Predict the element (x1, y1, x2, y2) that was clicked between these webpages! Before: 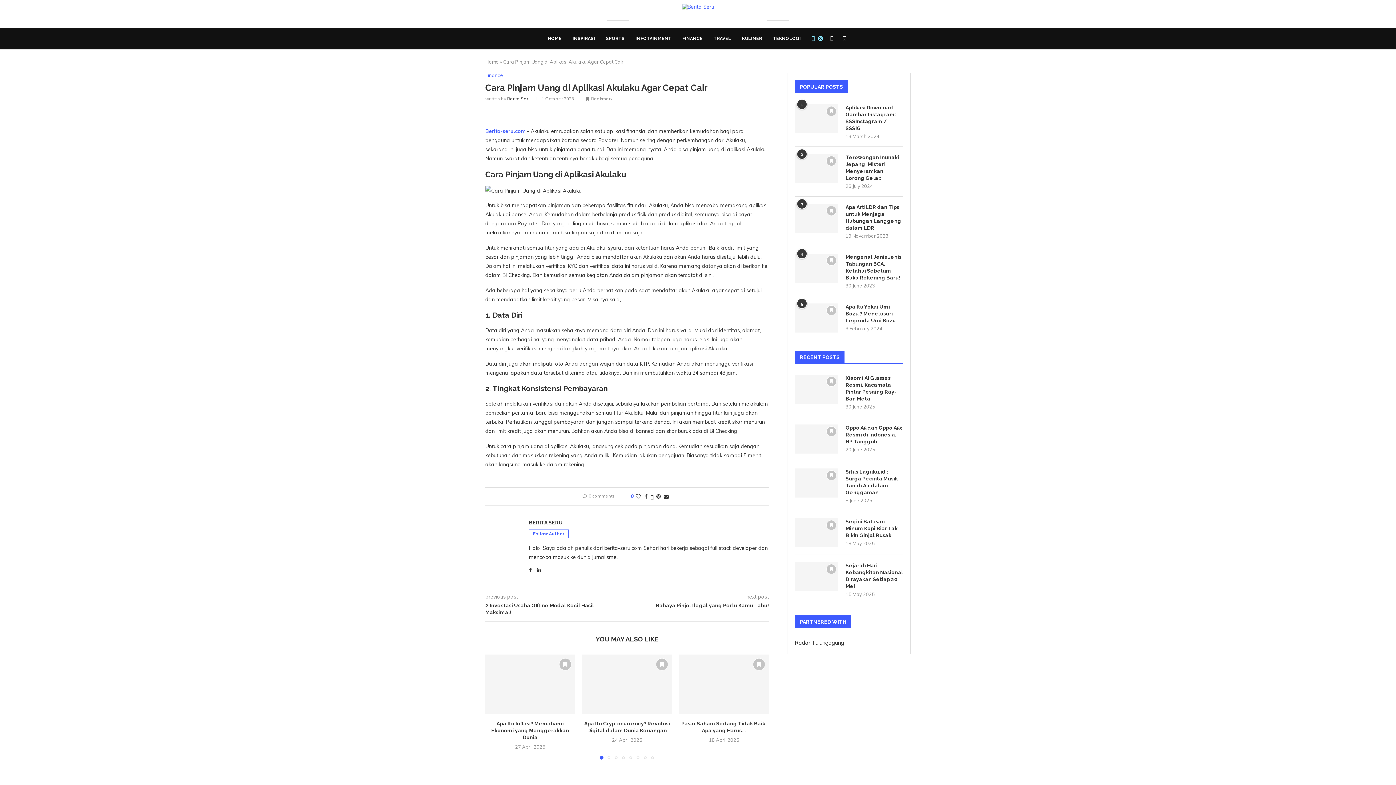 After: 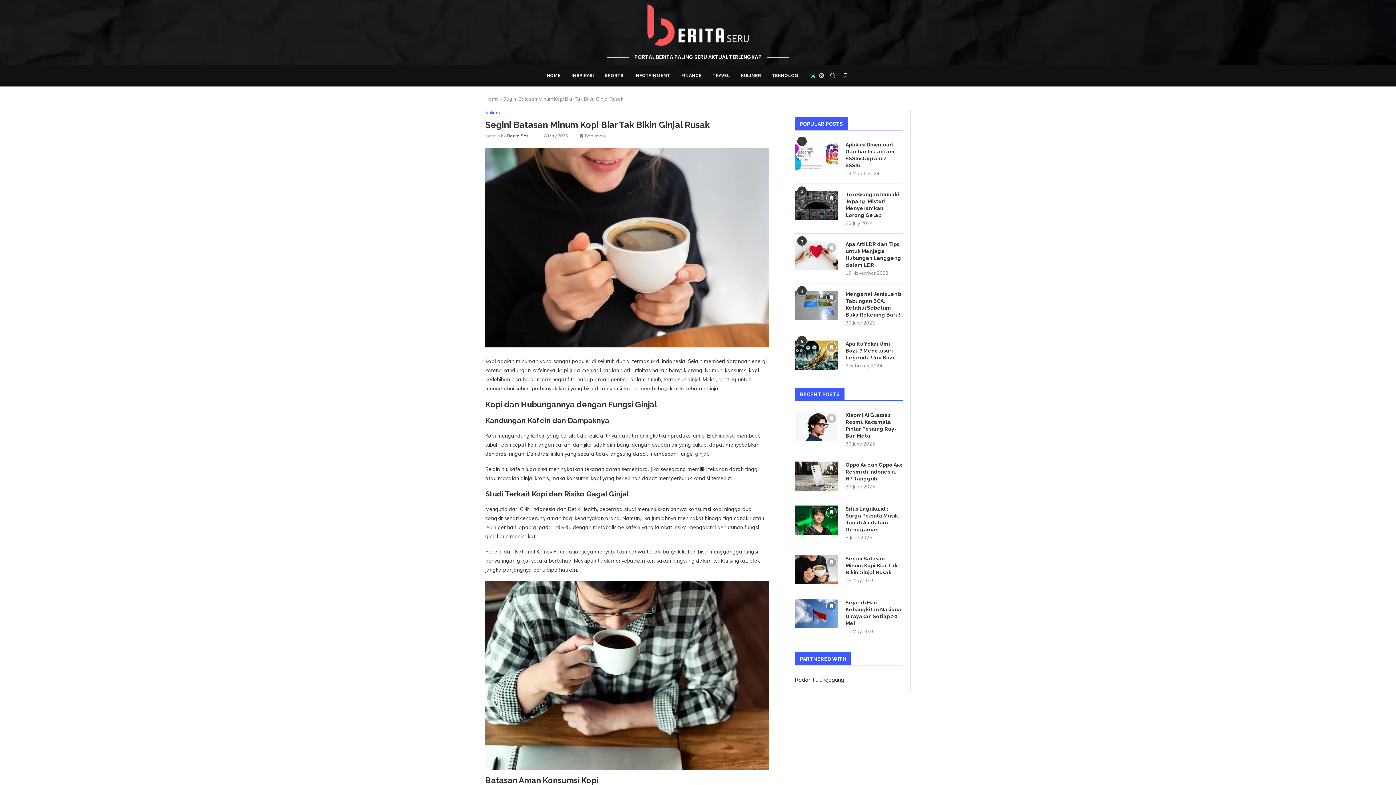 Action: label: Segini Batasan Minum Kopi Biar Tak Bikin Ginjal Rusak bbox: (845, 518, 903, 539)